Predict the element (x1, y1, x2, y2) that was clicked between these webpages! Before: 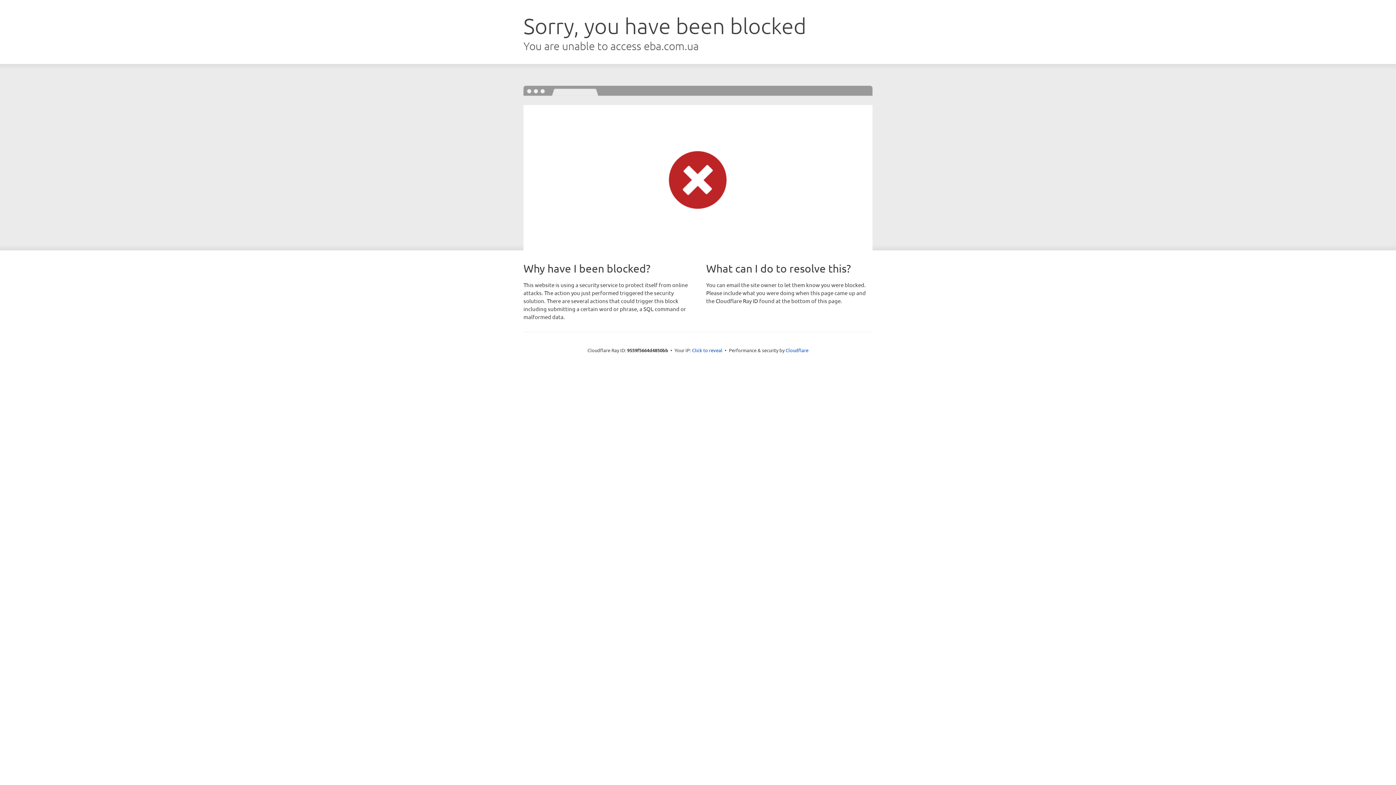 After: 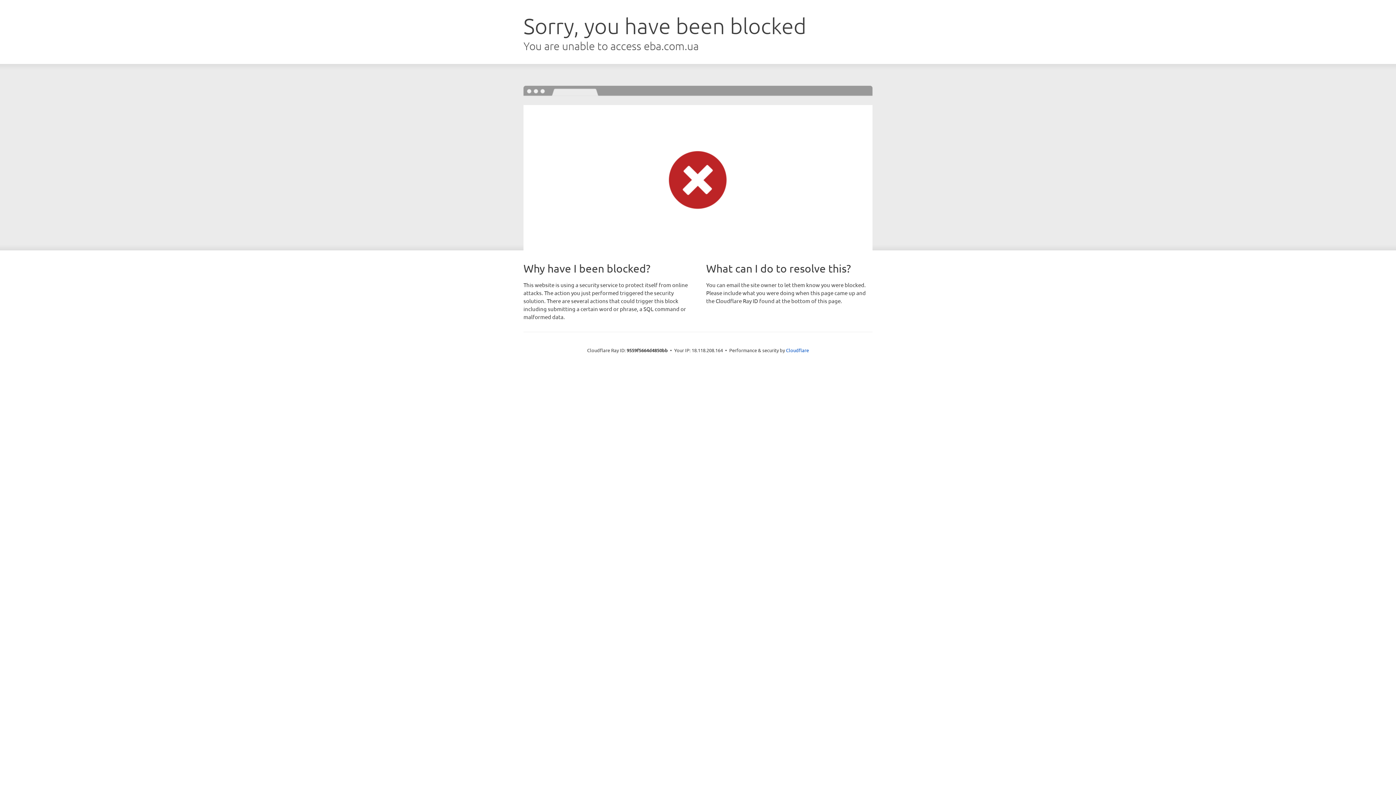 Action: label: Click to reveal bbox: (692, 346, 722, 353)